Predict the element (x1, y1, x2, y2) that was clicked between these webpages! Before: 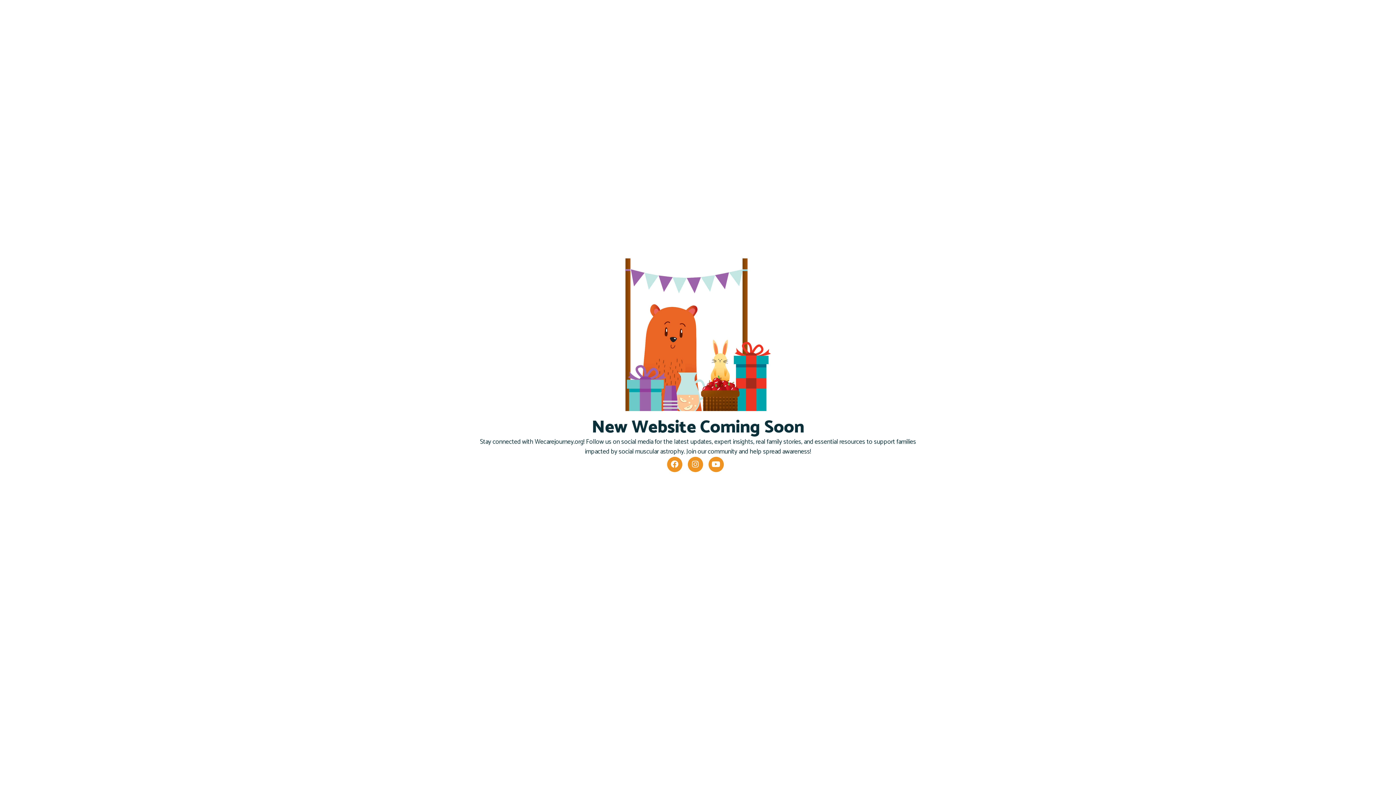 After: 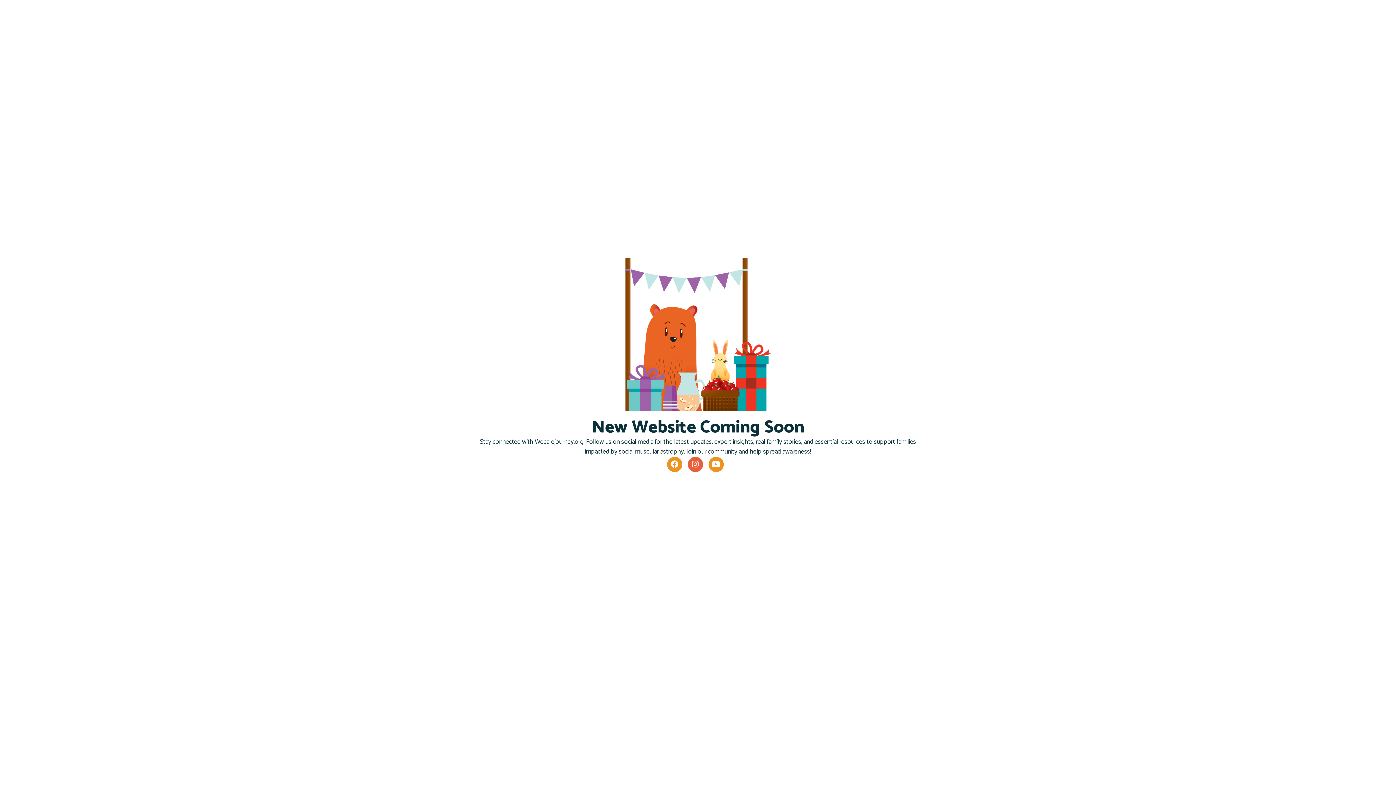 Action: label: Instagram bbox: (687, 456, 703, 472)